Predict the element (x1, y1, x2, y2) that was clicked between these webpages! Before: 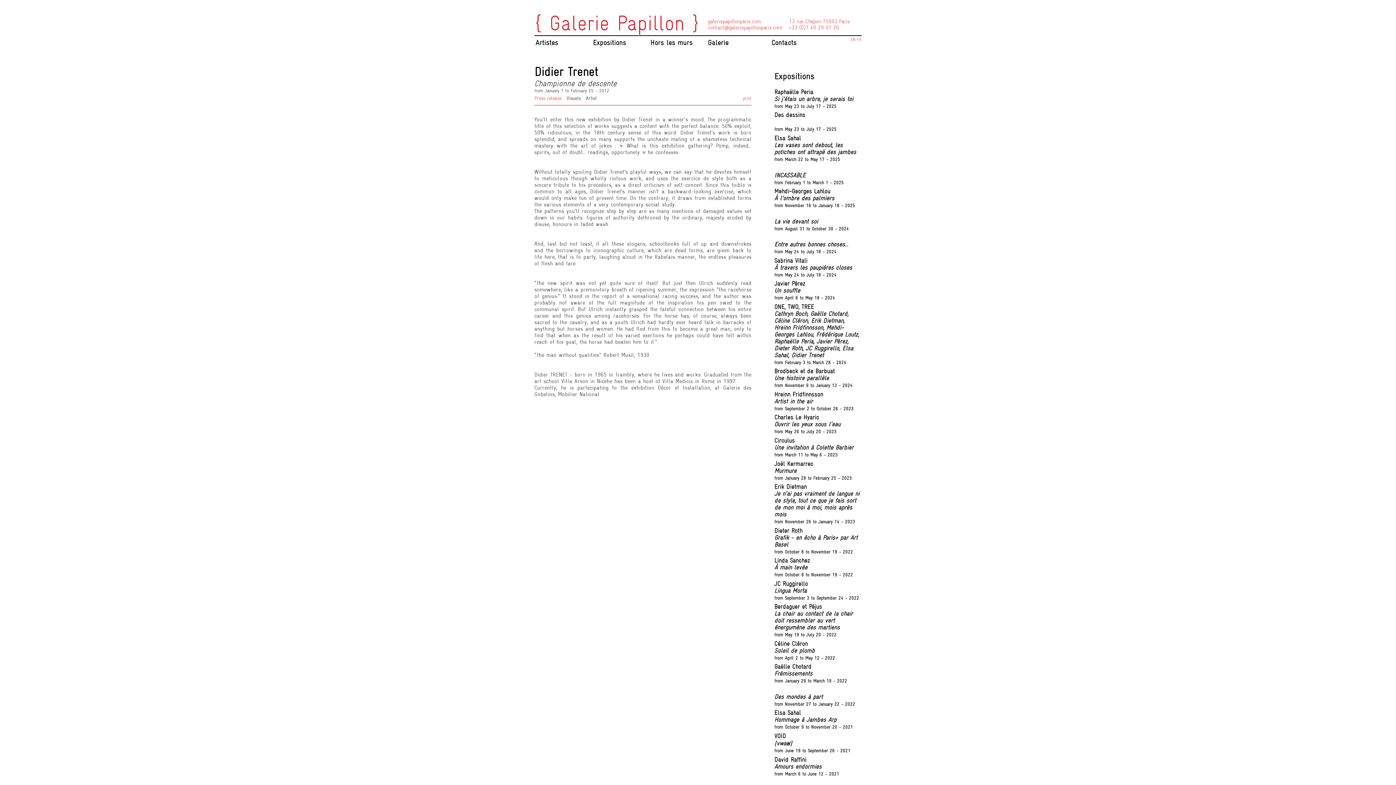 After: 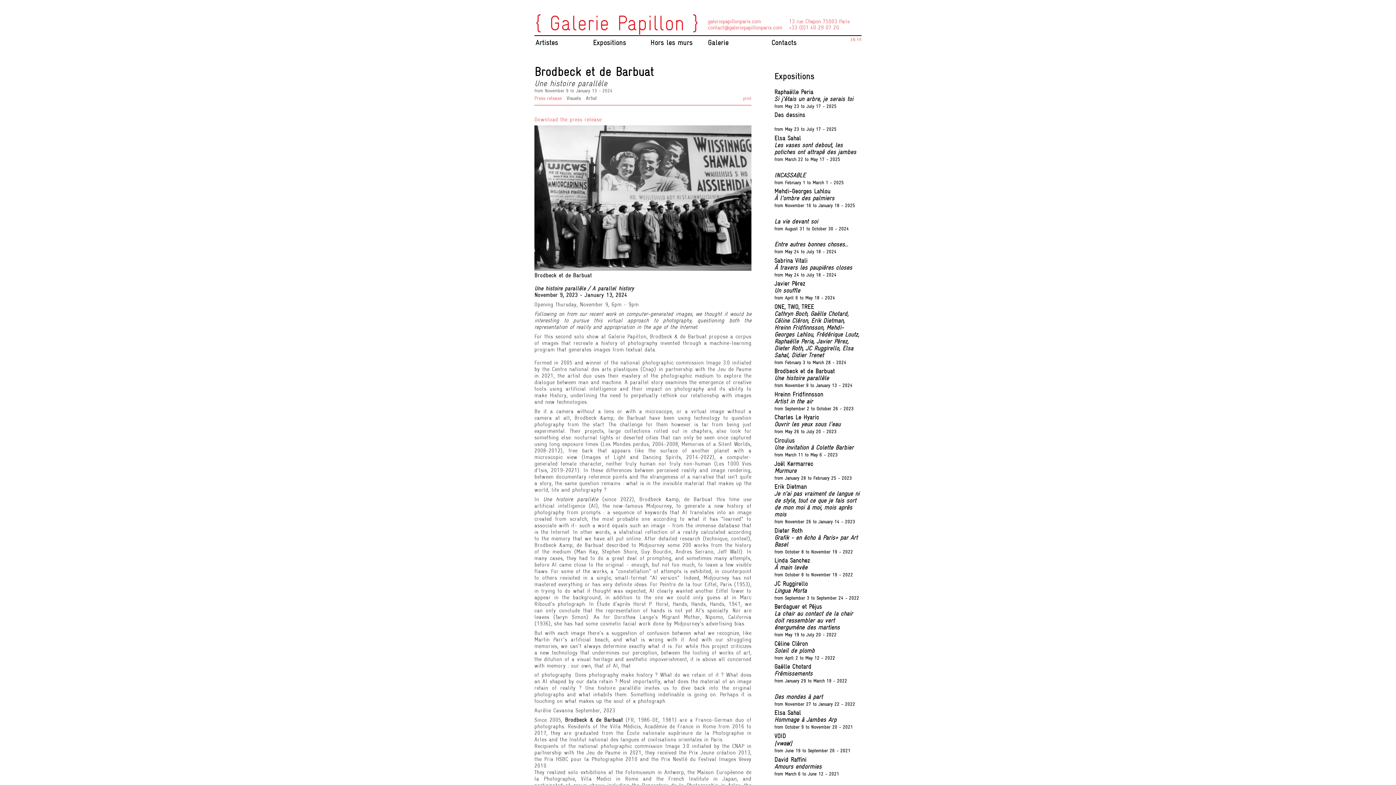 Action: label: Brodbeck et de Barbuat
Une histoire parallèle
from November 9 to January 13 - 2024 bbox: (774, 368, 852, 388)